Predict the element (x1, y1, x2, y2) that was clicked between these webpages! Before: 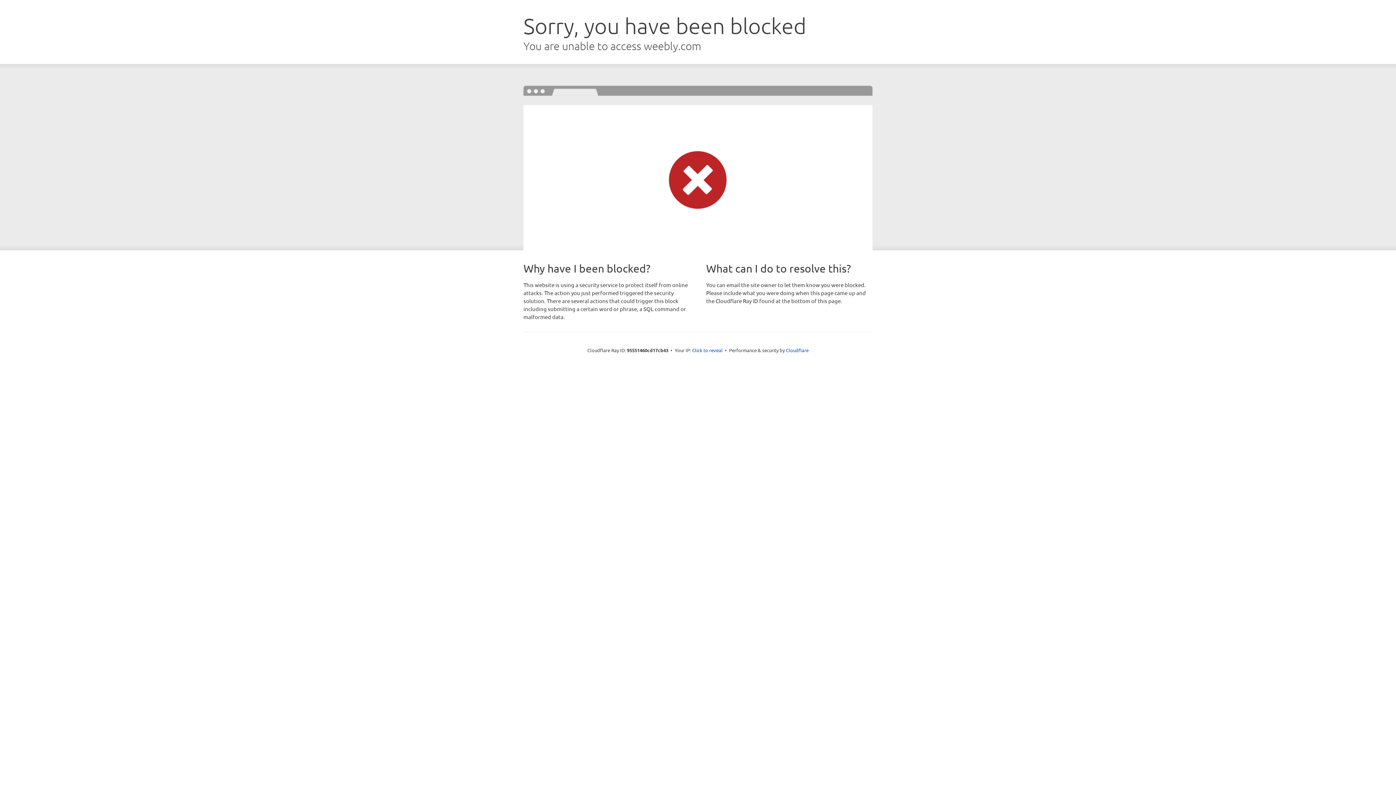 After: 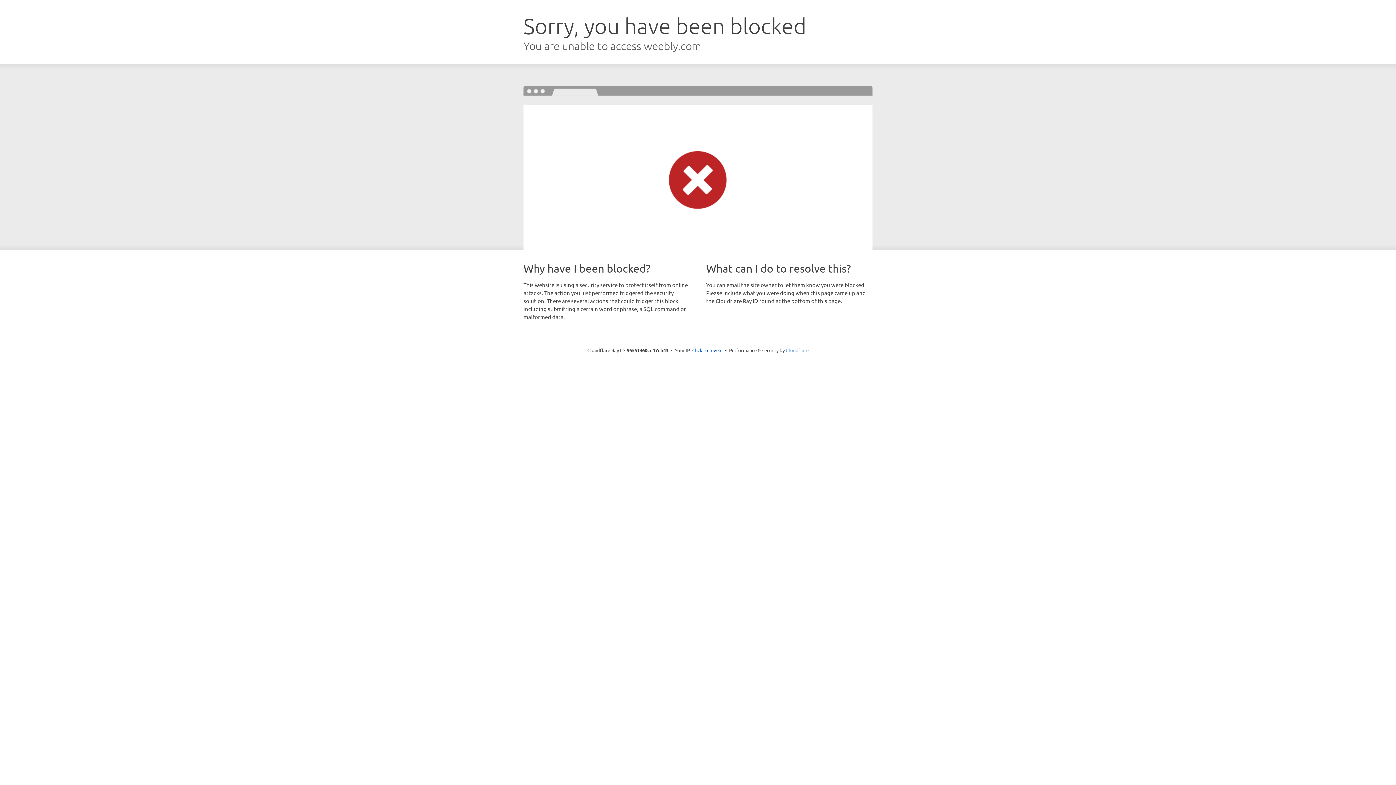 Action: bbox: (786, 347, 808, 353) label: Cloudflare